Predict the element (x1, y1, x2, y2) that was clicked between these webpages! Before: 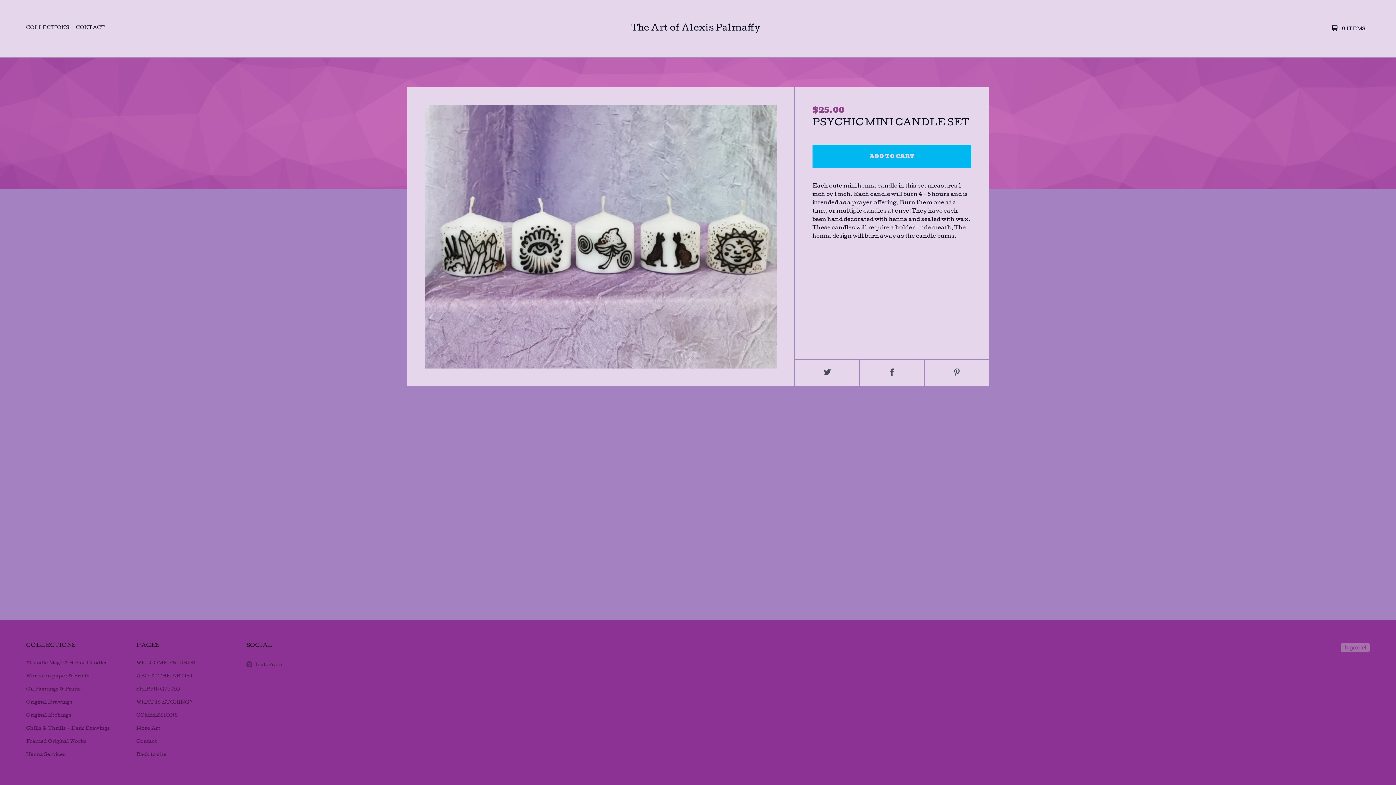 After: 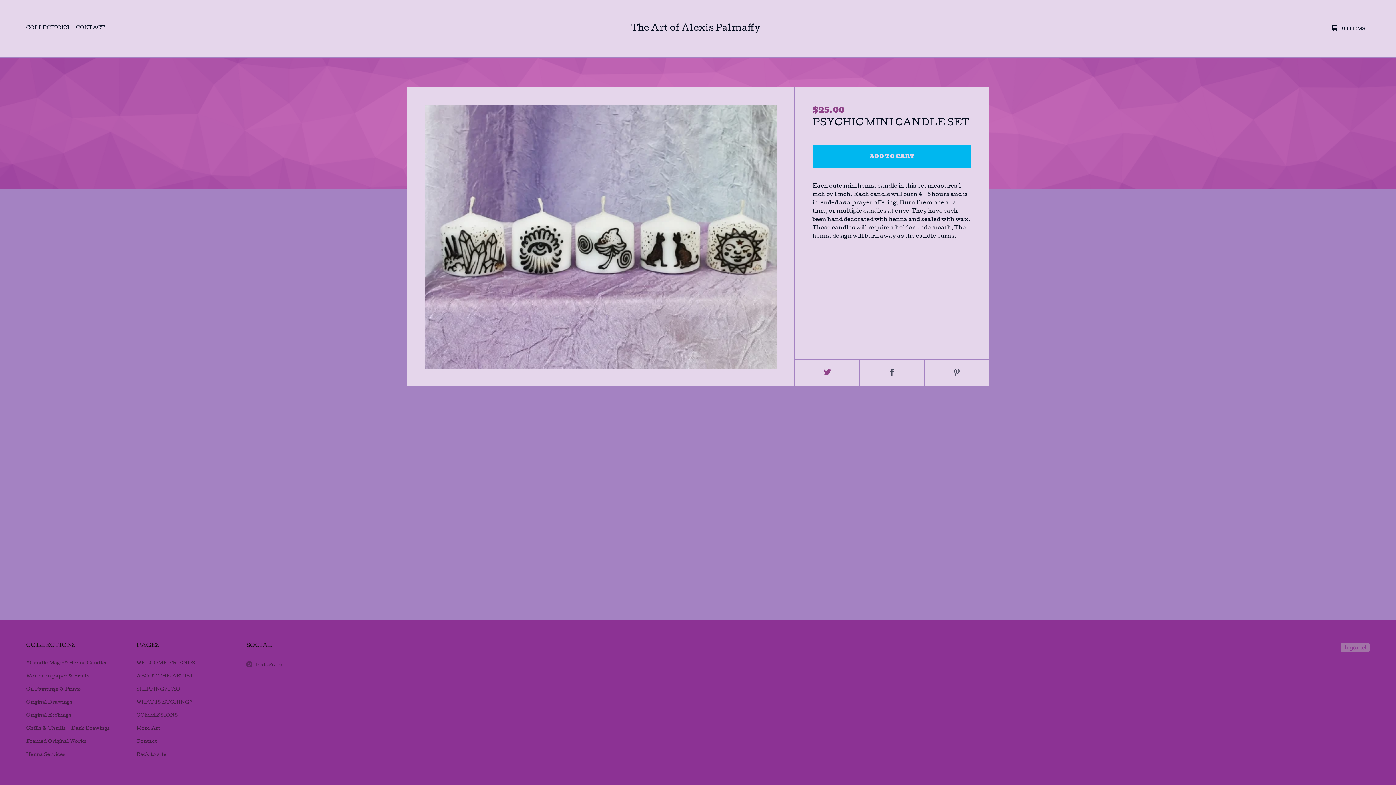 Action: bbox: (795, 360, 859, 386)